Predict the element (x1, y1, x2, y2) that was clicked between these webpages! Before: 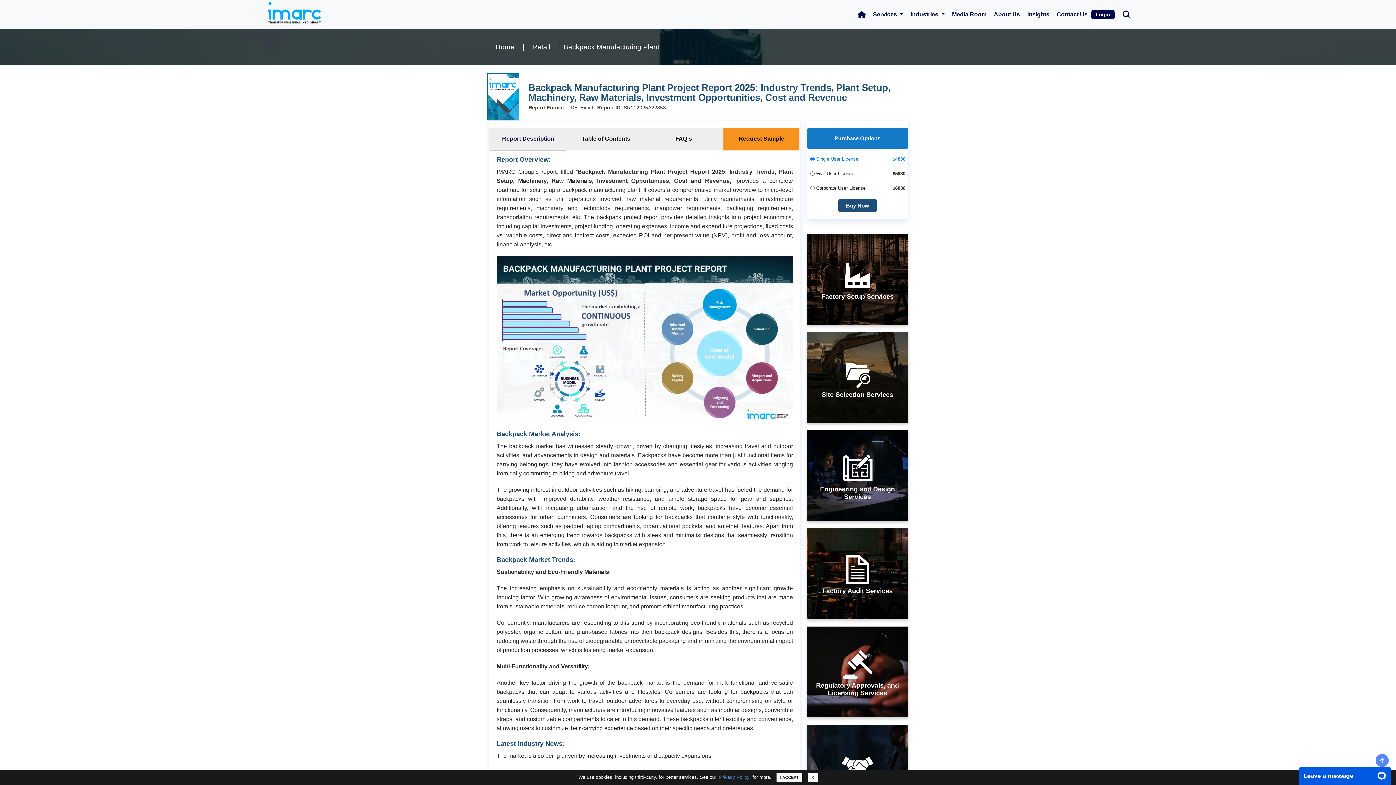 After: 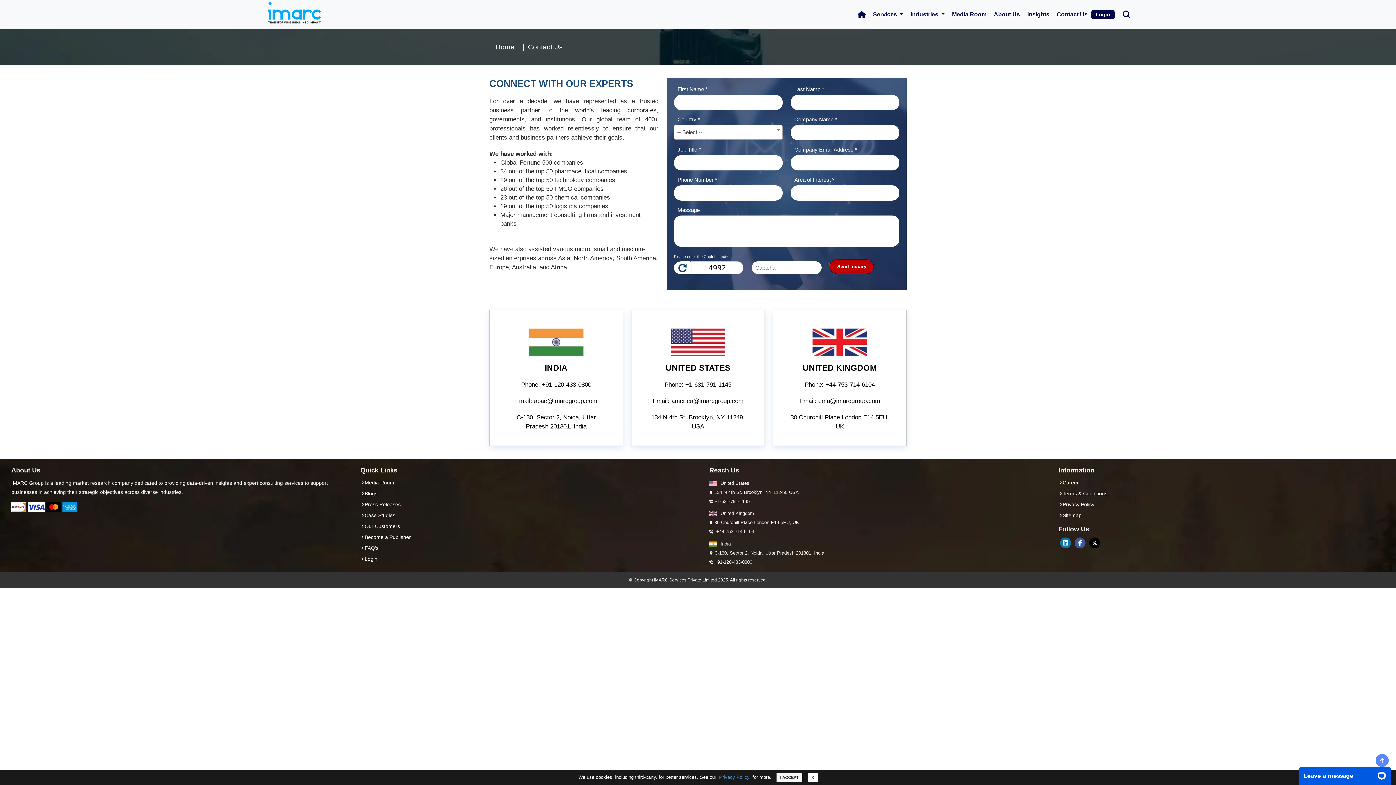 Action: label: Contact Us bbox: (1053, 2, 1091, 26)